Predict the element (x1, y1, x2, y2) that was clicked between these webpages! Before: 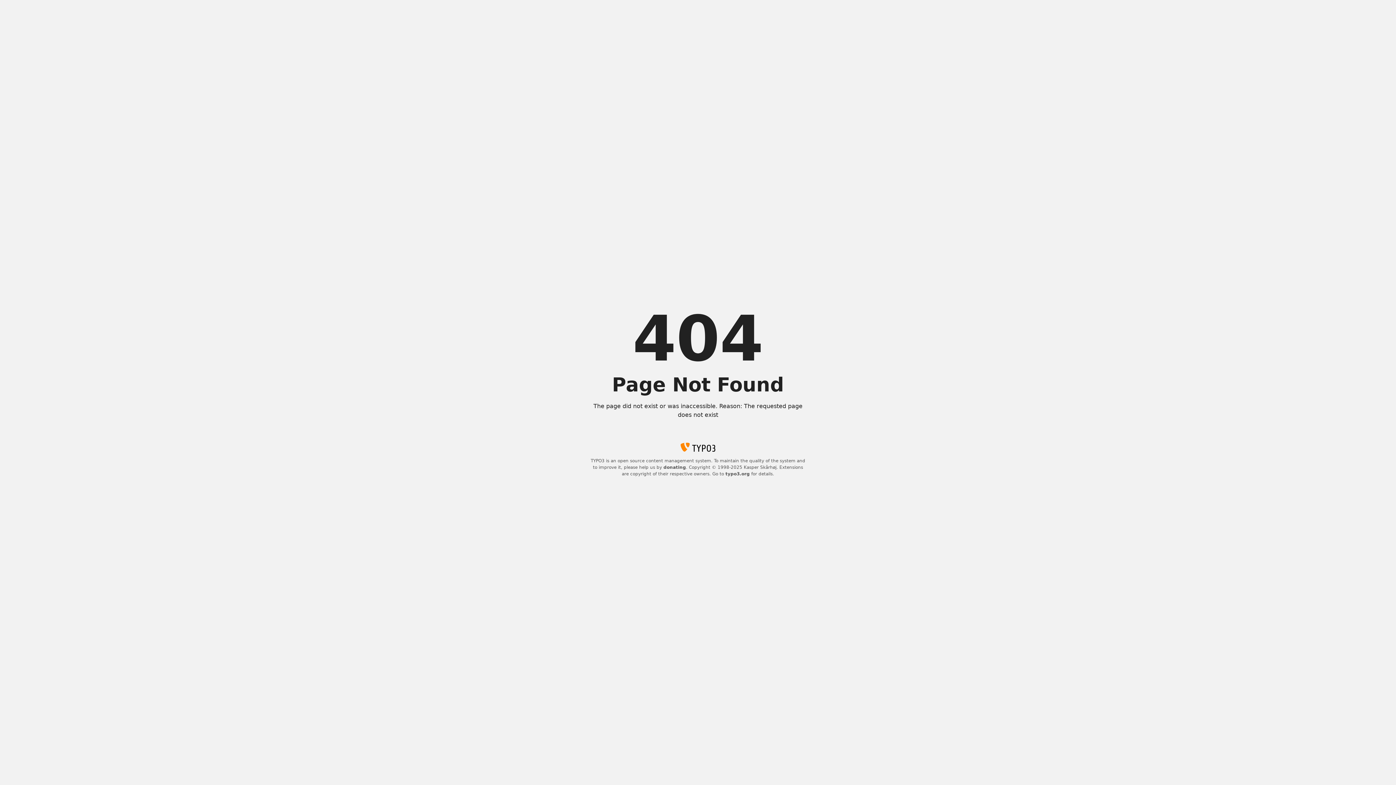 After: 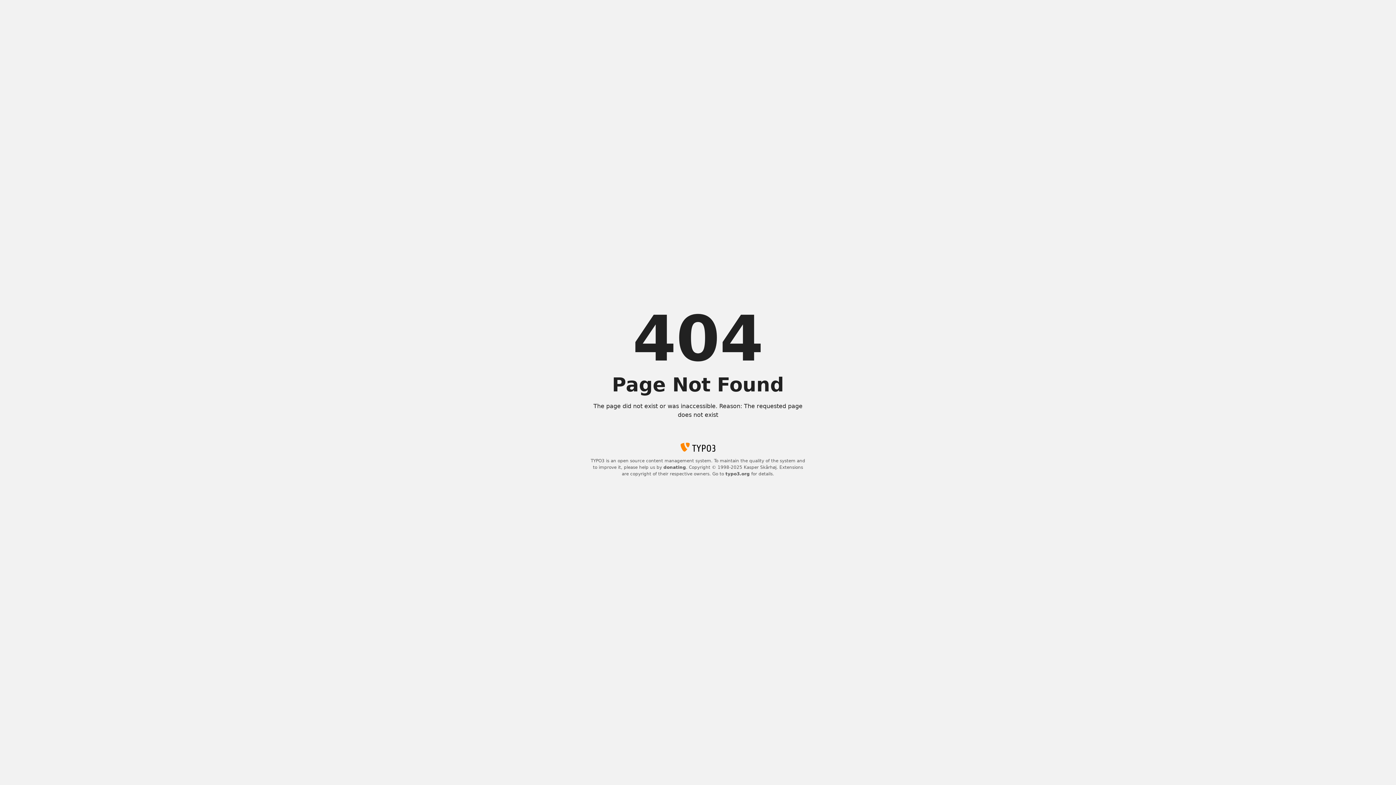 Action: bbox: (663, 465, 686, 470) label: donating